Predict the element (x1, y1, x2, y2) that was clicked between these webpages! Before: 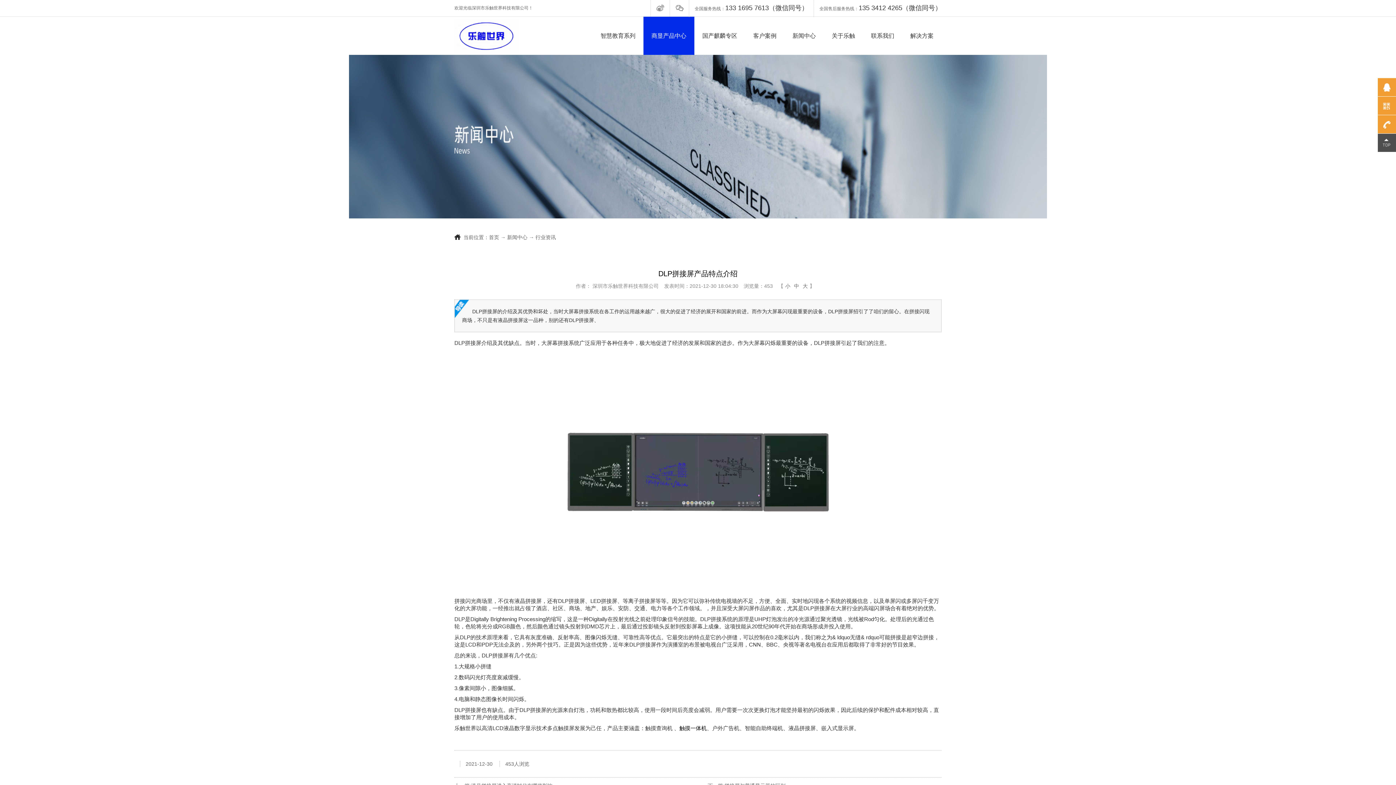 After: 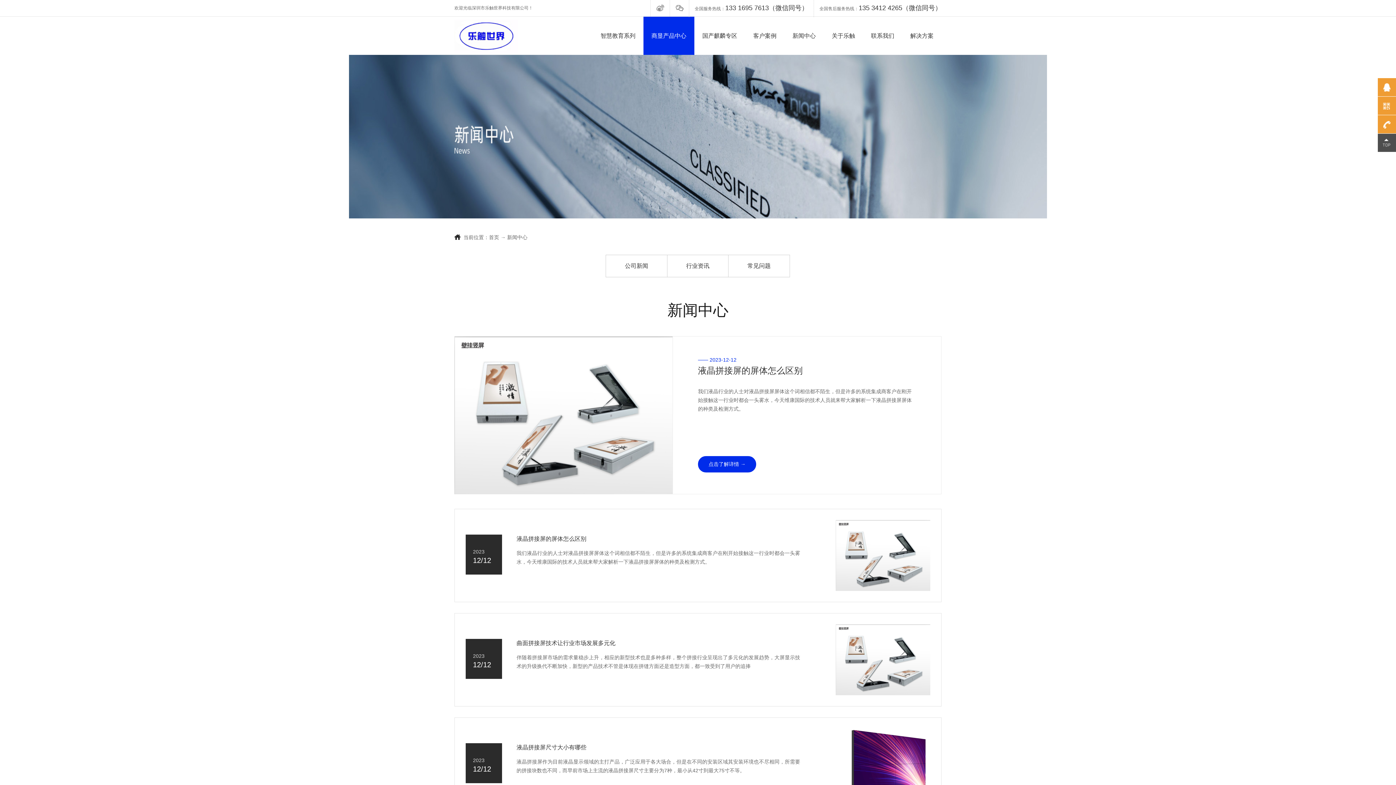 Action: label: 新闻中心 bbox: (507, 234, 527, 240)